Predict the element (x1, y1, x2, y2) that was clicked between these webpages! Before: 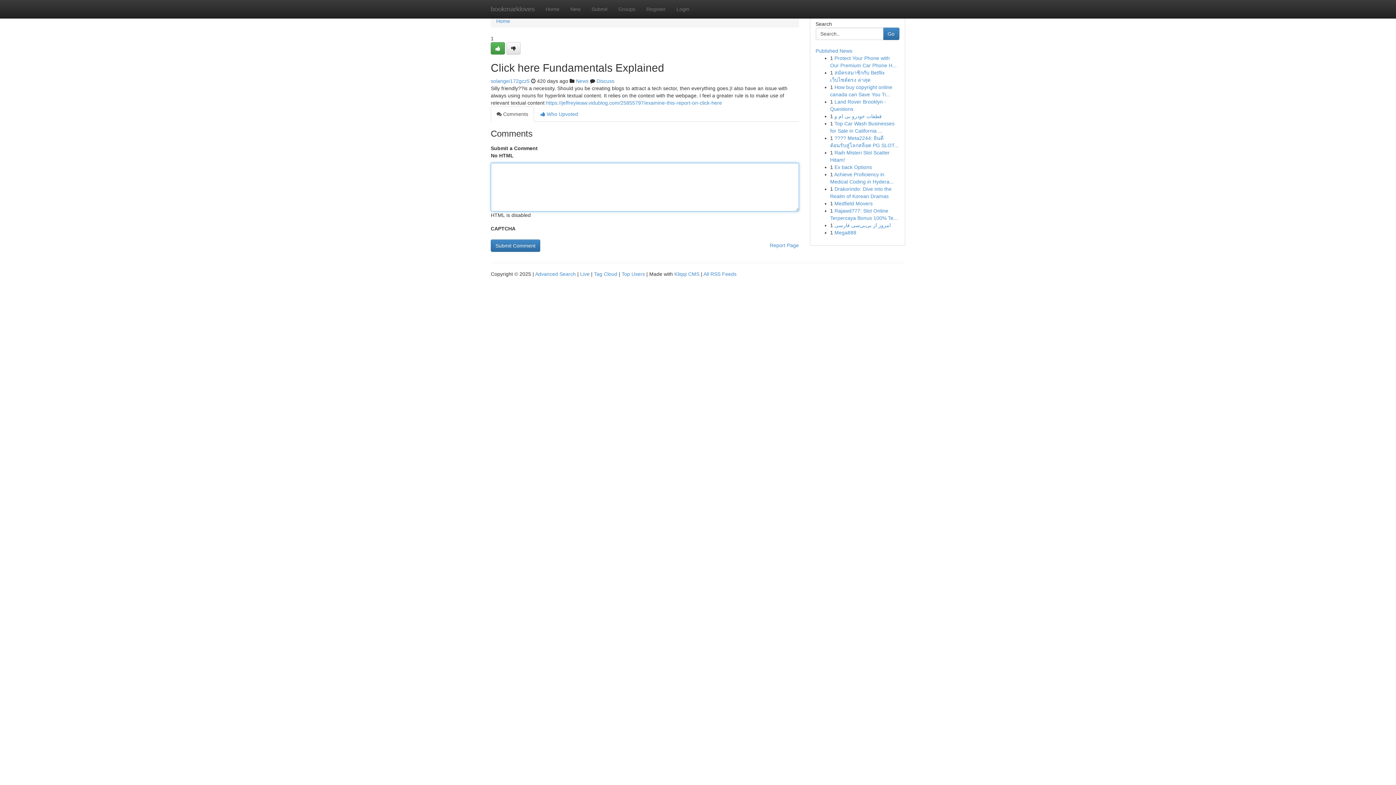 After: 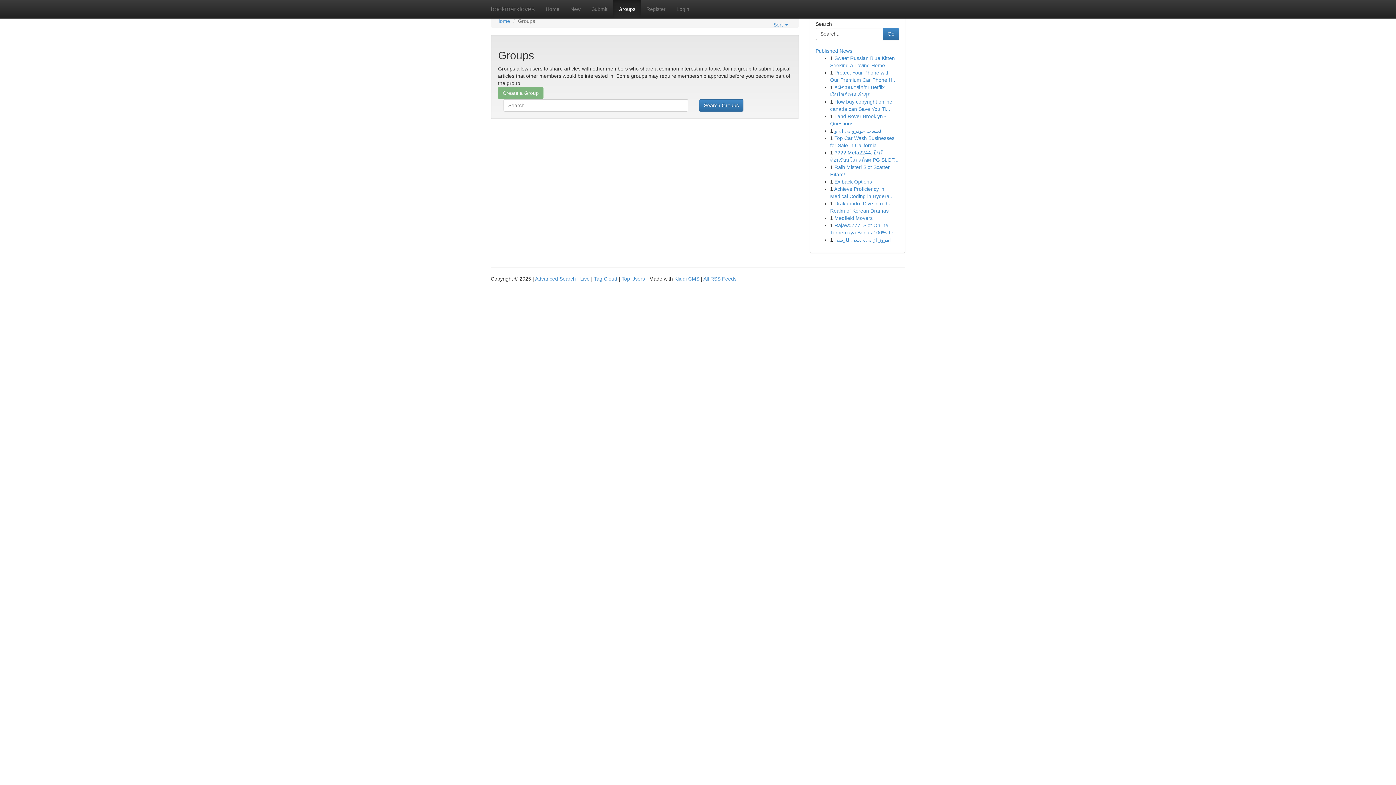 Action: bbox: (613, 0, 641, 18) label: Groups